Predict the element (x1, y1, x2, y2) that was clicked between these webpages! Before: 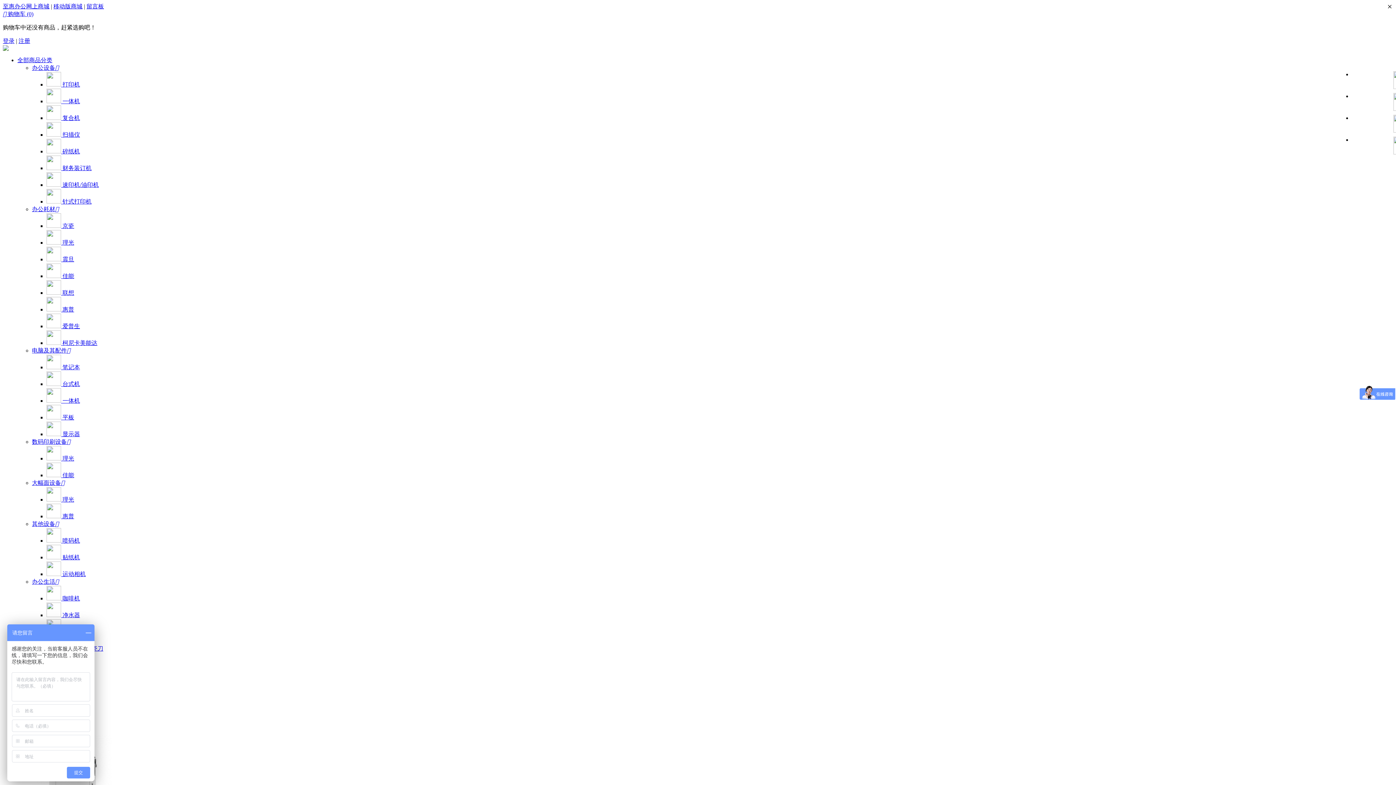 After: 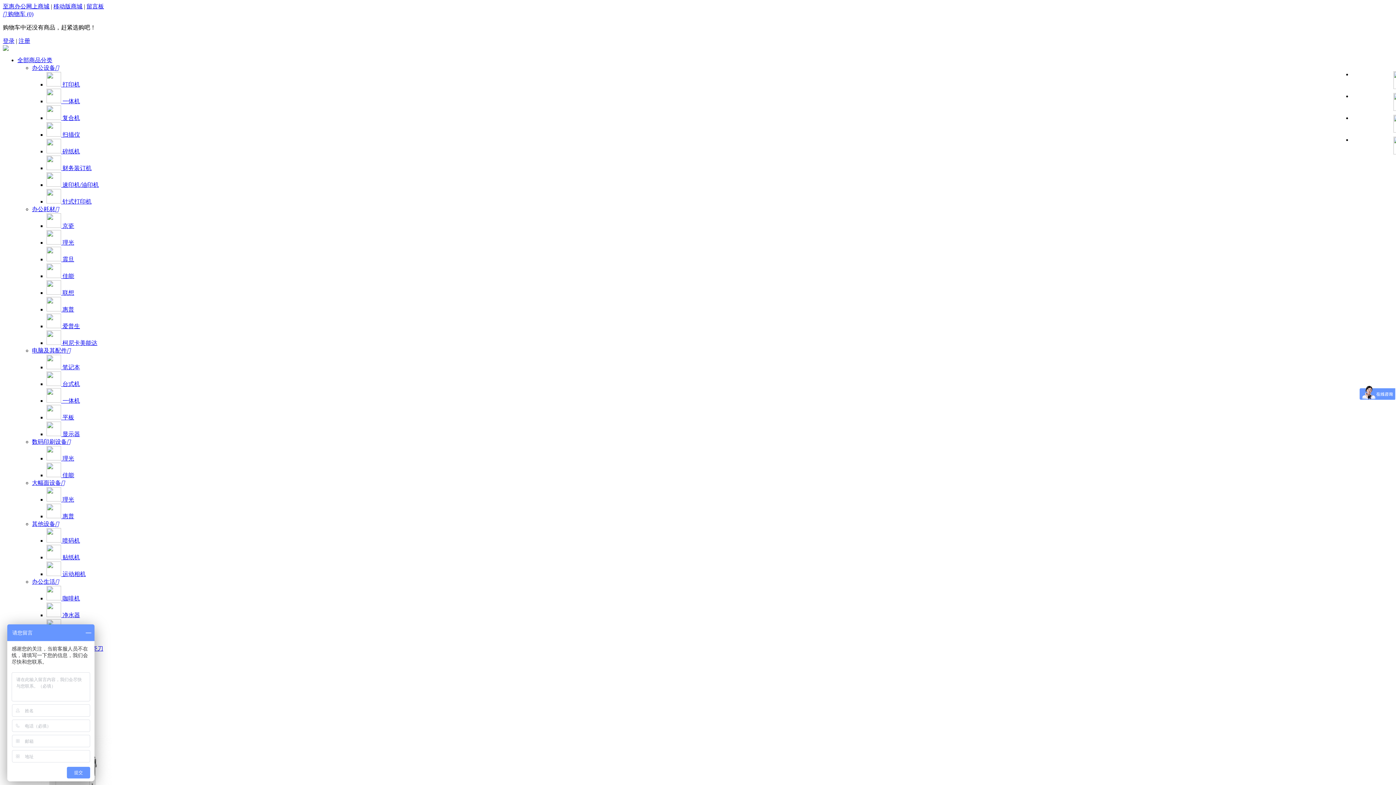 Action: bbox: (46, 537, 80, 544) label:  喷码机